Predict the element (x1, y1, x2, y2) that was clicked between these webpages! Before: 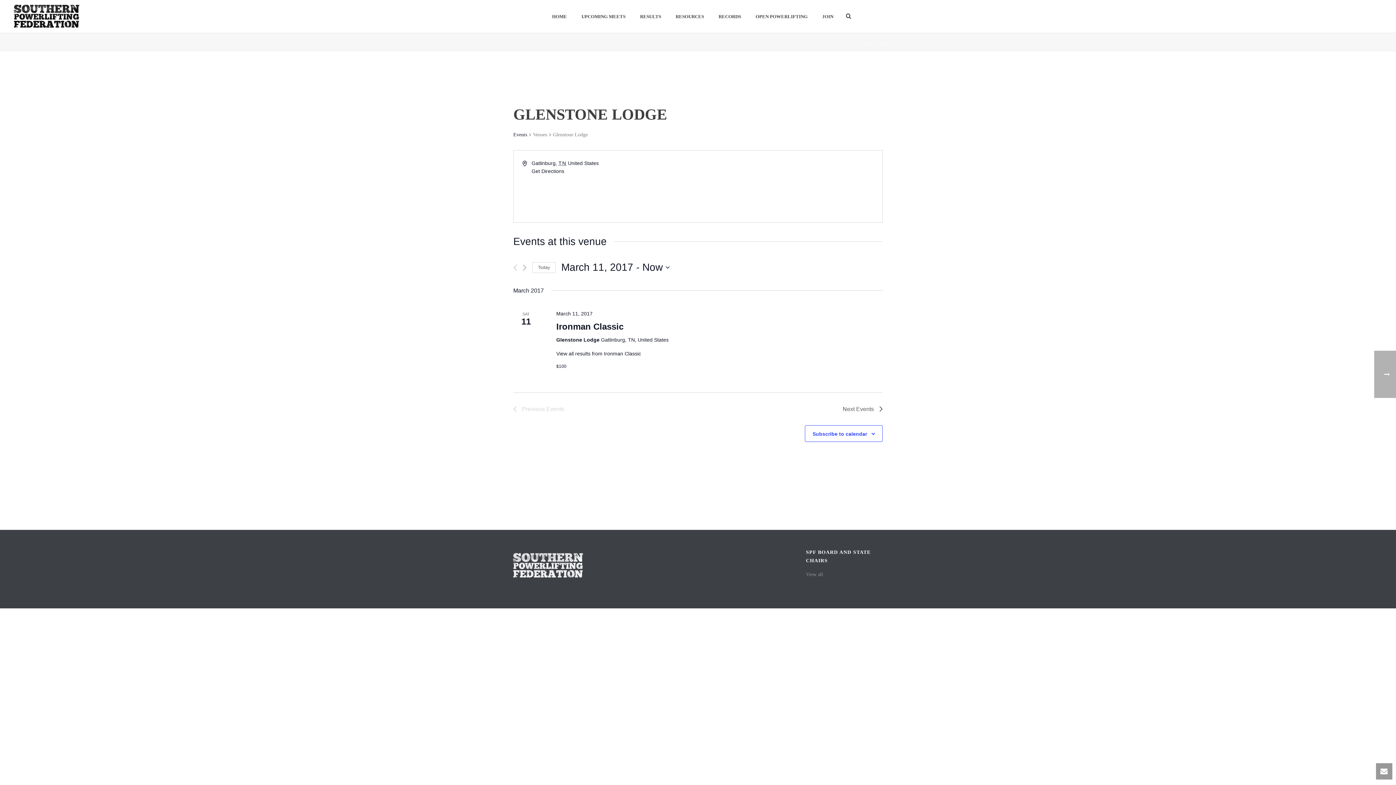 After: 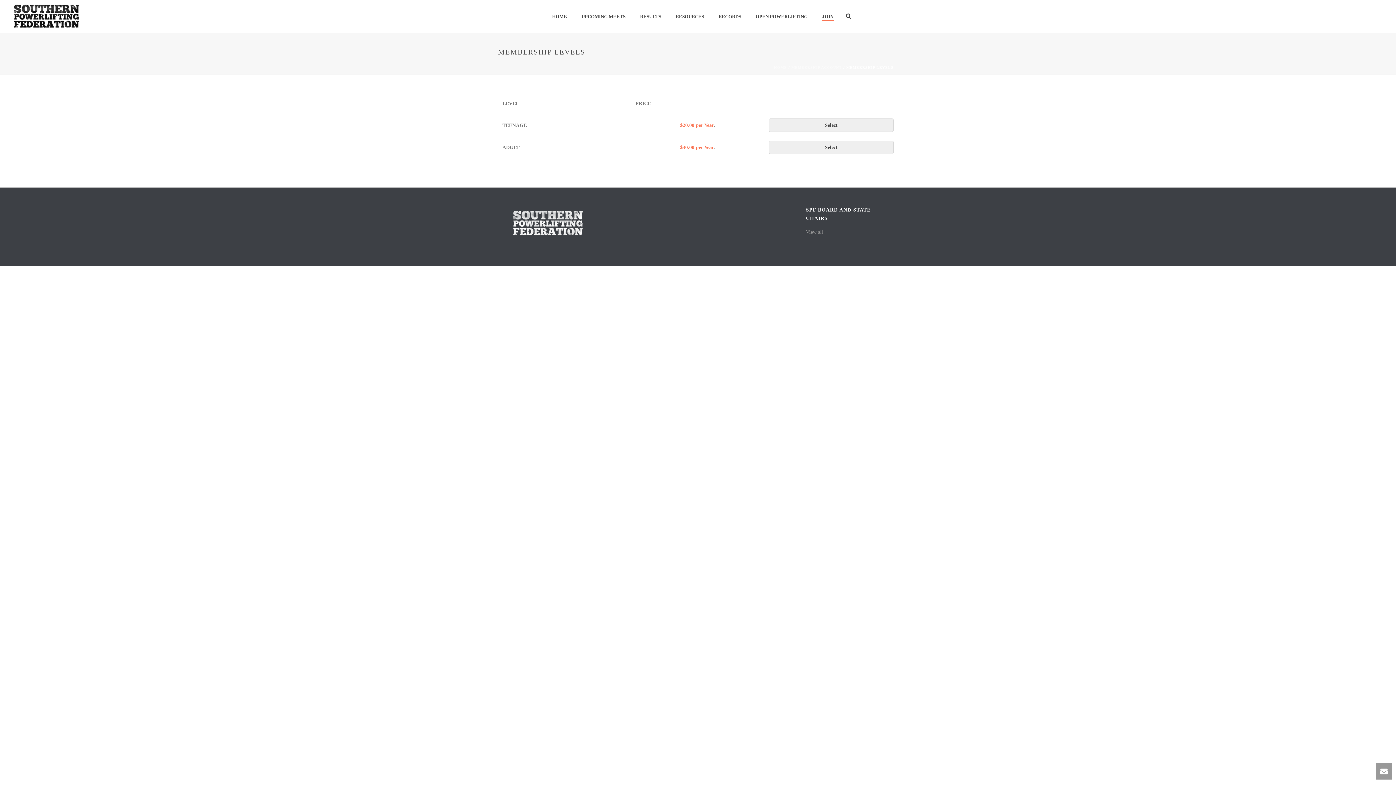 Action: label: JOIN bbox: (815, 12, 840, 21)